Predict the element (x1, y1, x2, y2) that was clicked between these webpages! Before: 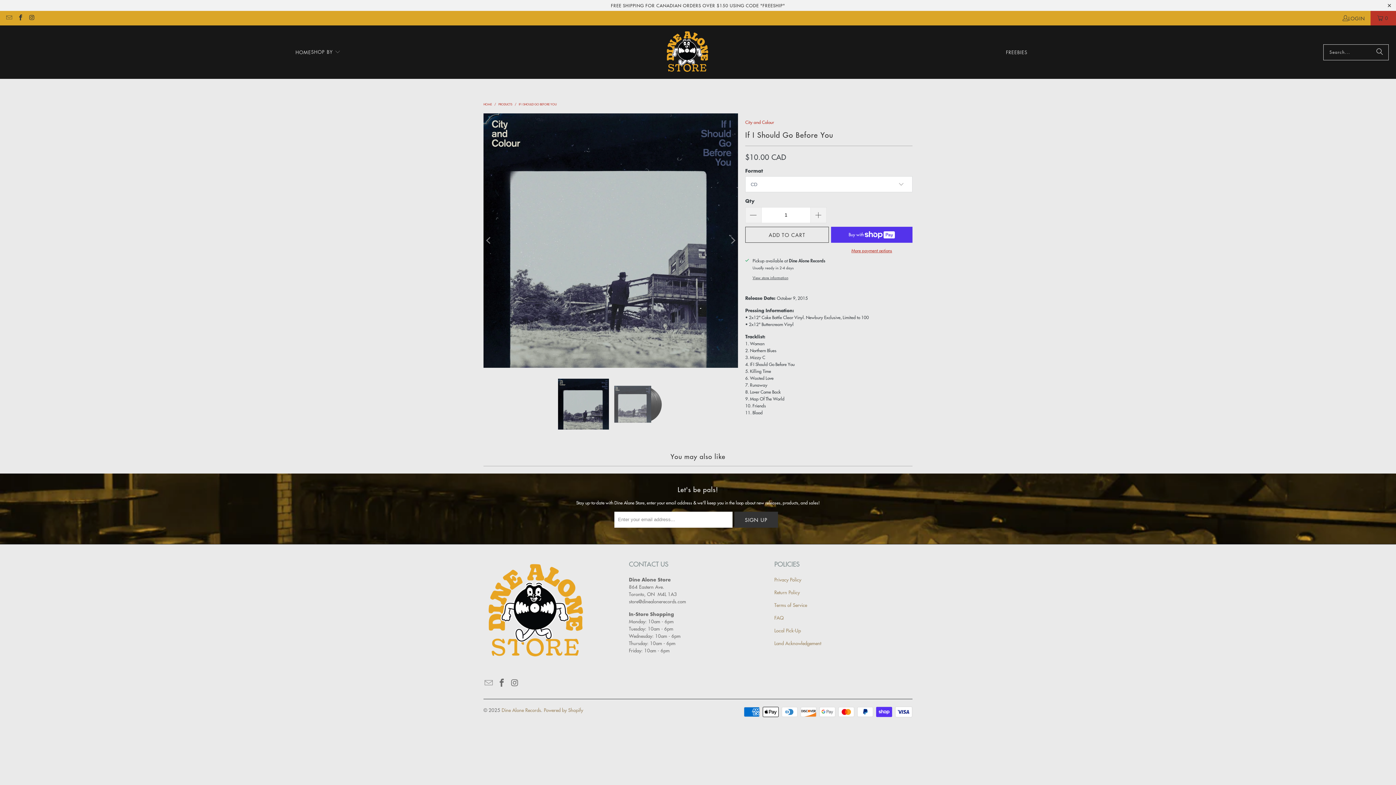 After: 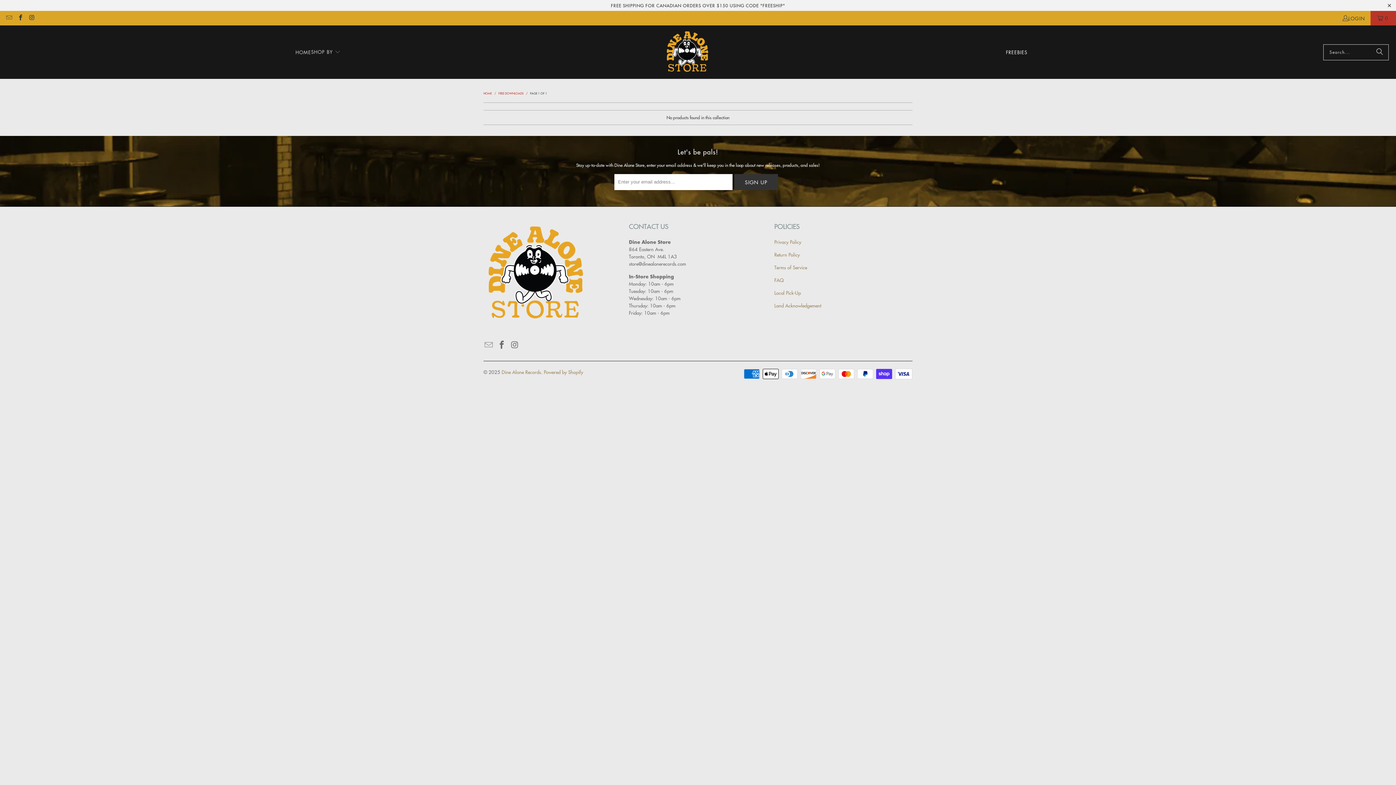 Action: bbox: (1006, 44, 1027, 60) label: FREEBIES